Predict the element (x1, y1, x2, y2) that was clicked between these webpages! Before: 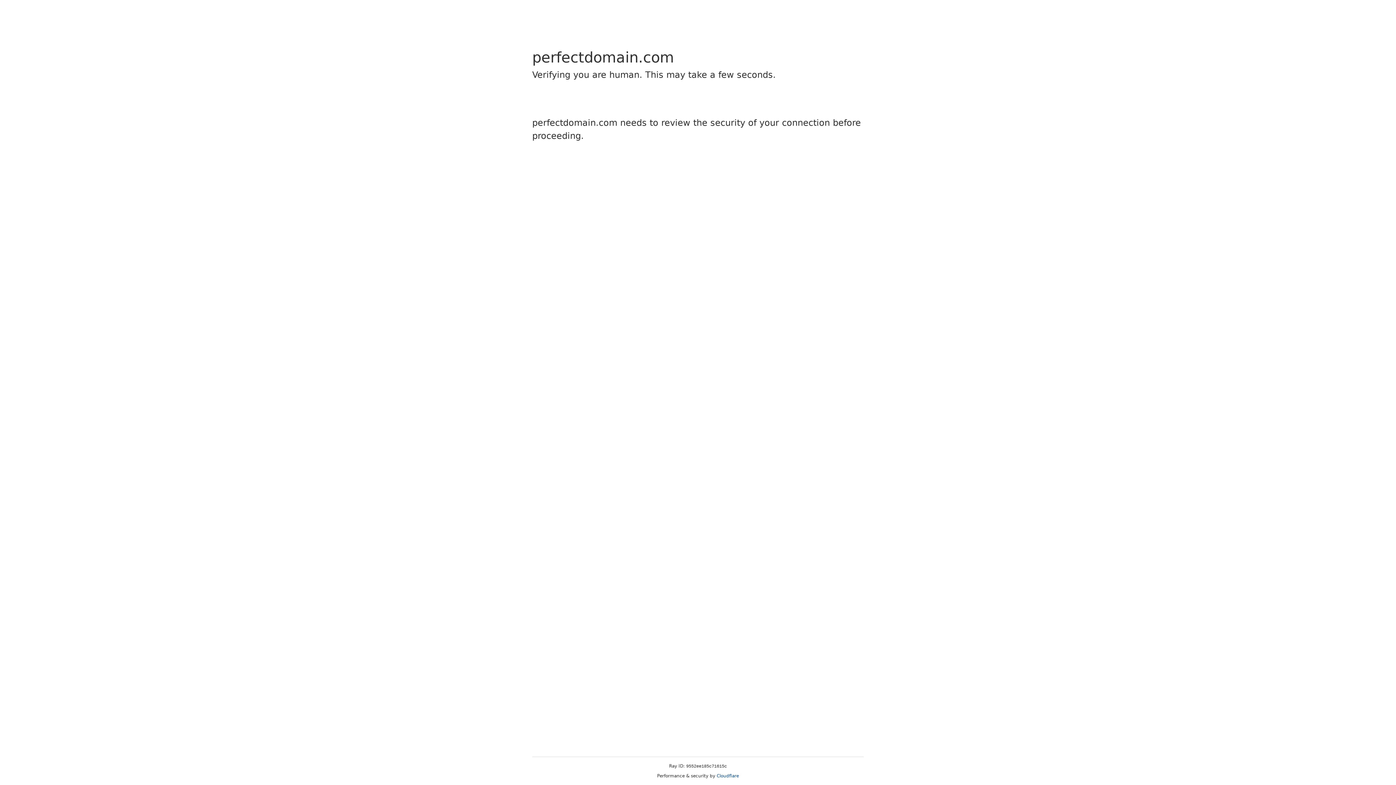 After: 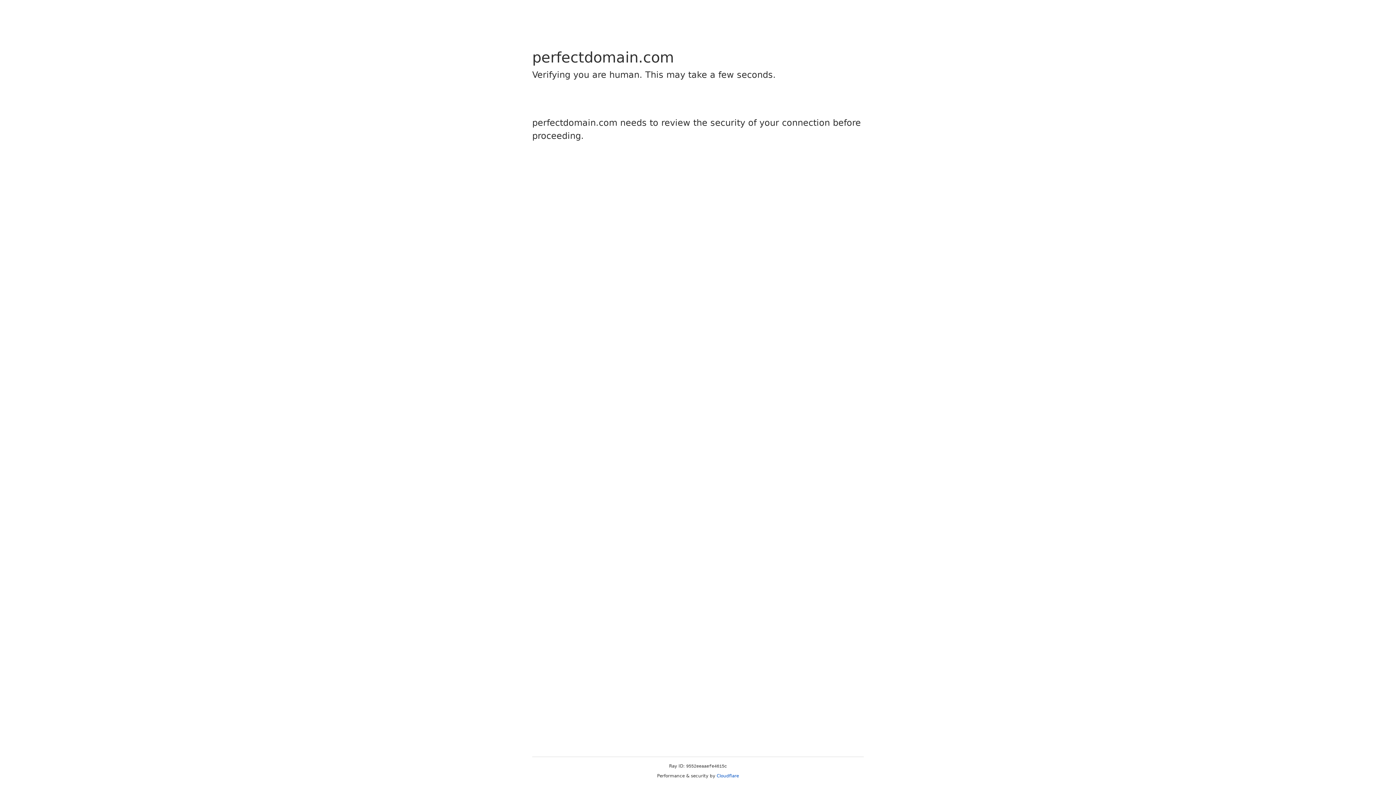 Action: label: Cloudflare bbox: (716, 773, 739, 778)